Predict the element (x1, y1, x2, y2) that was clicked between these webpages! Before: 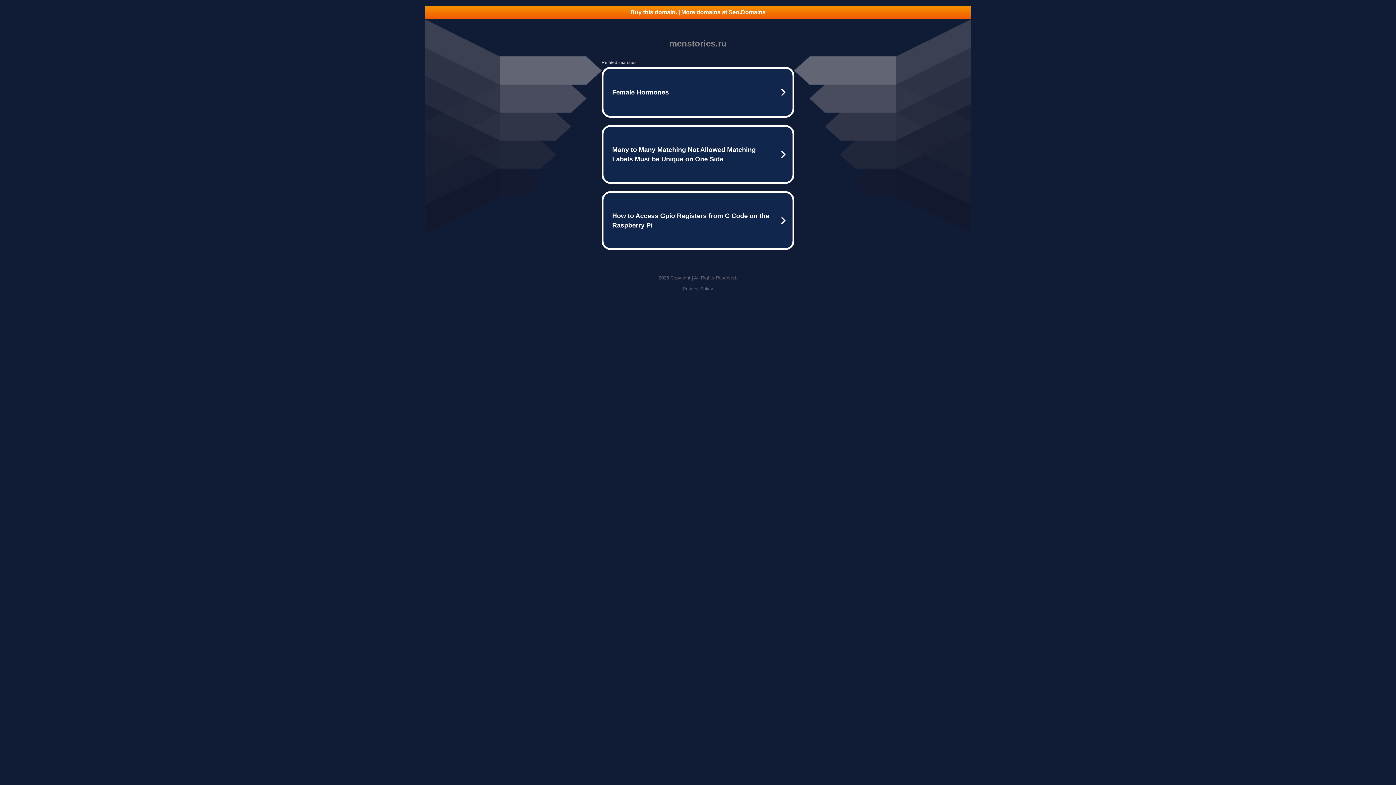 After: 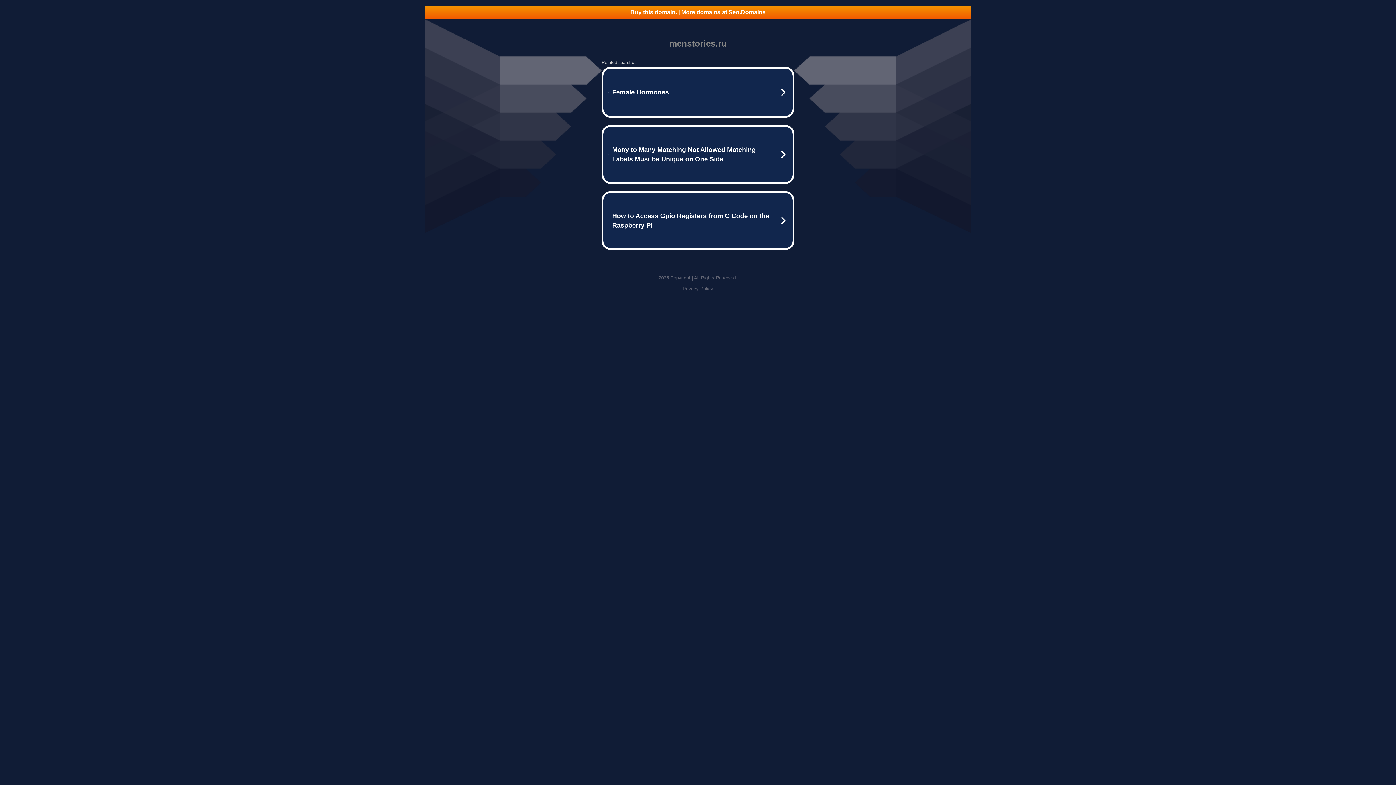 Action: label: Buy this domain. | More domains at Seo.Domains bbox: (425, 5, 970, 18)